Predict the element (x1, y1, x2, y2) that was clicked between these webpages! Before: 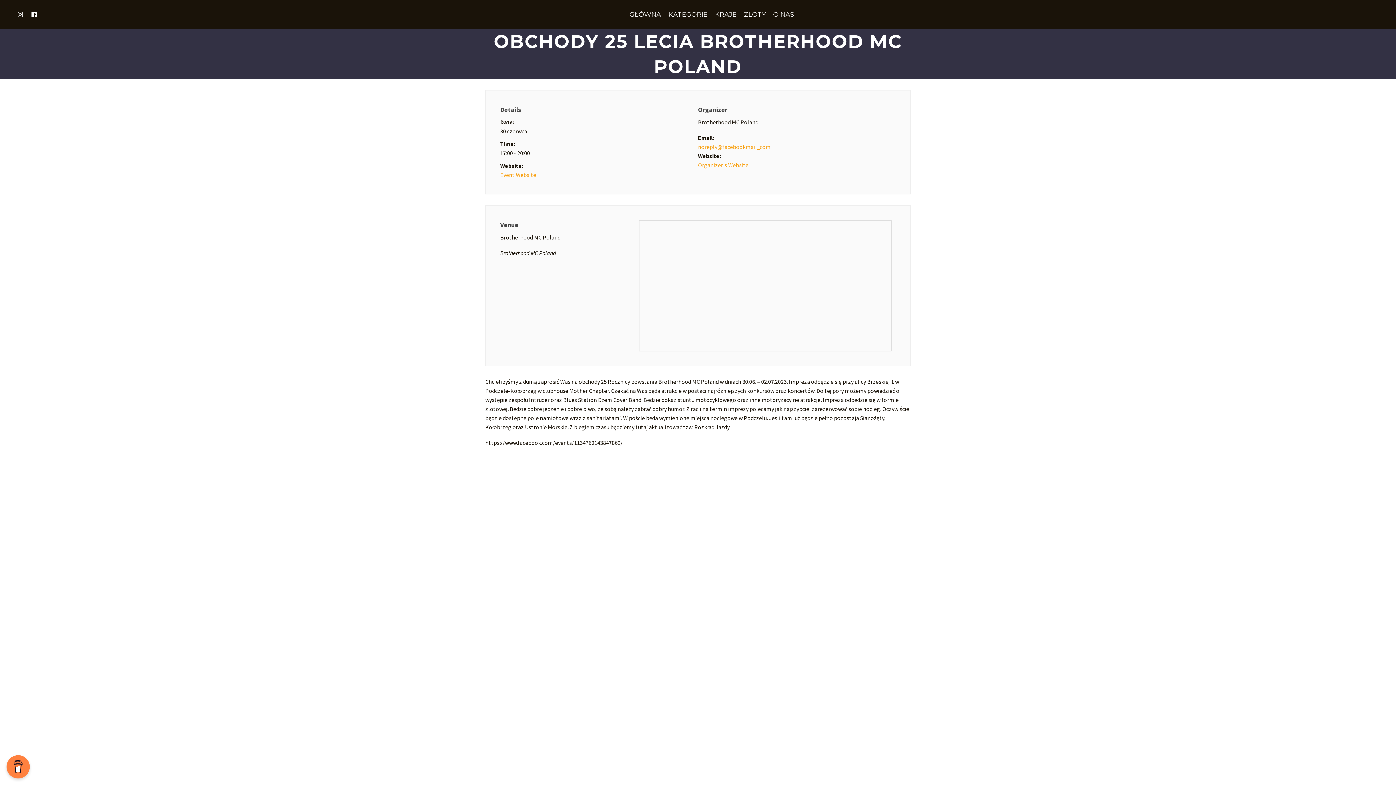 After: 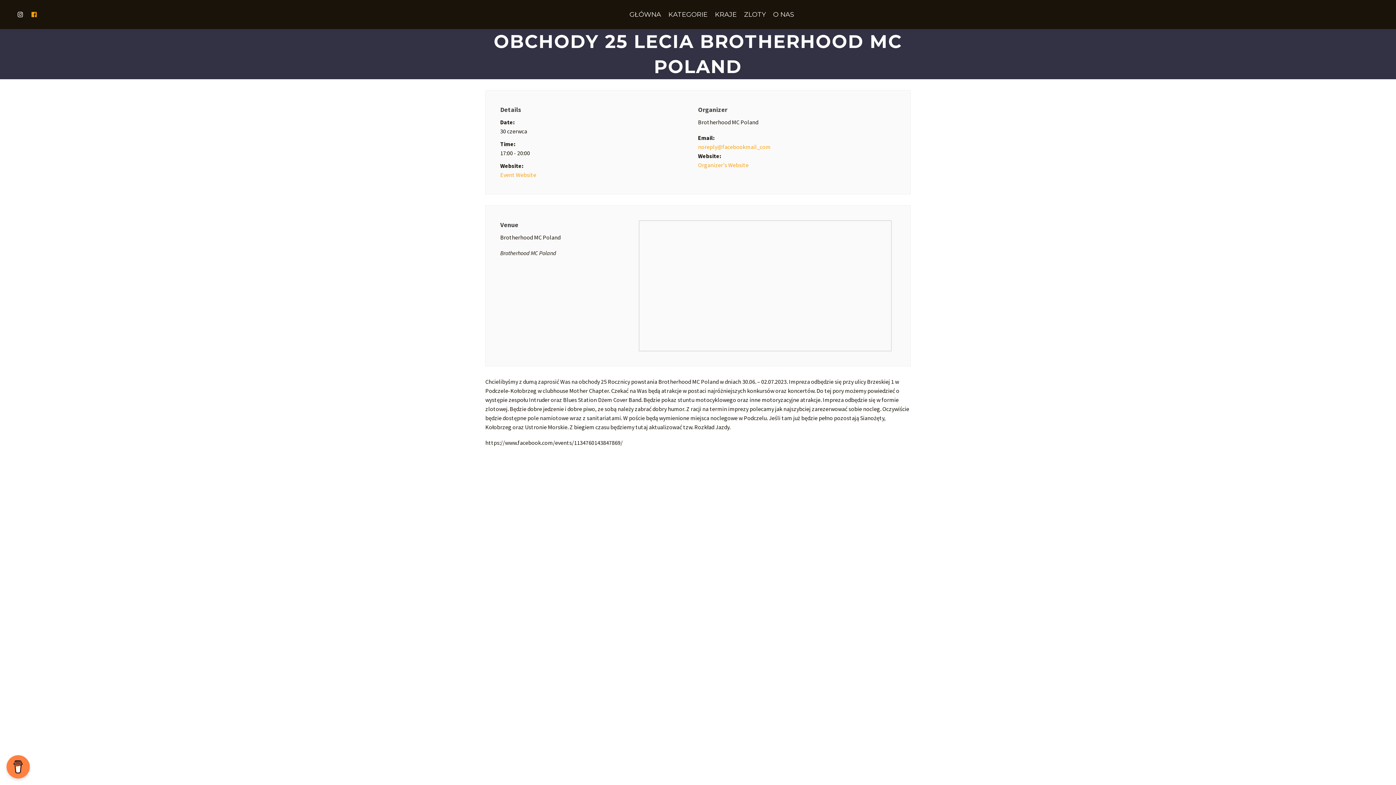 Action: bbox: (27, 5, 41, 23) label: FB